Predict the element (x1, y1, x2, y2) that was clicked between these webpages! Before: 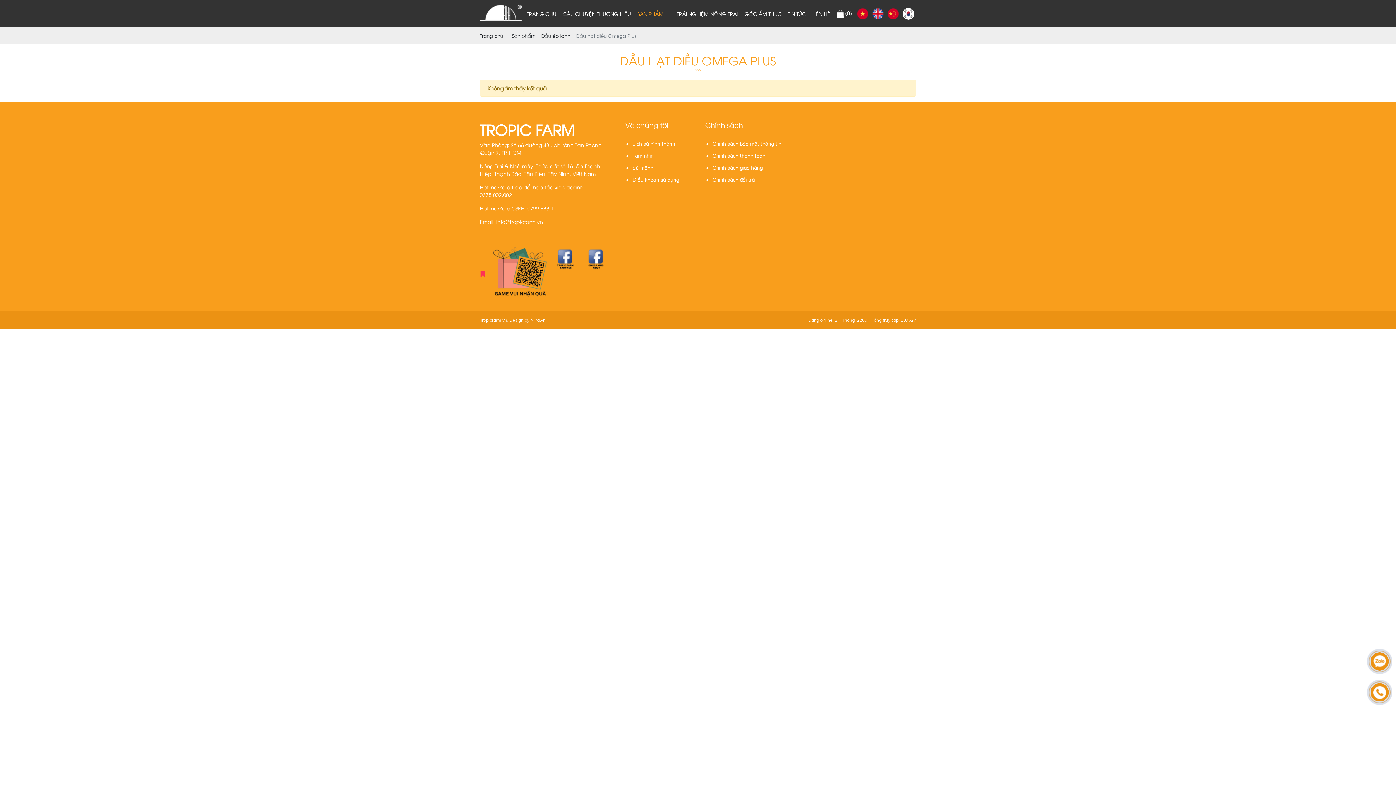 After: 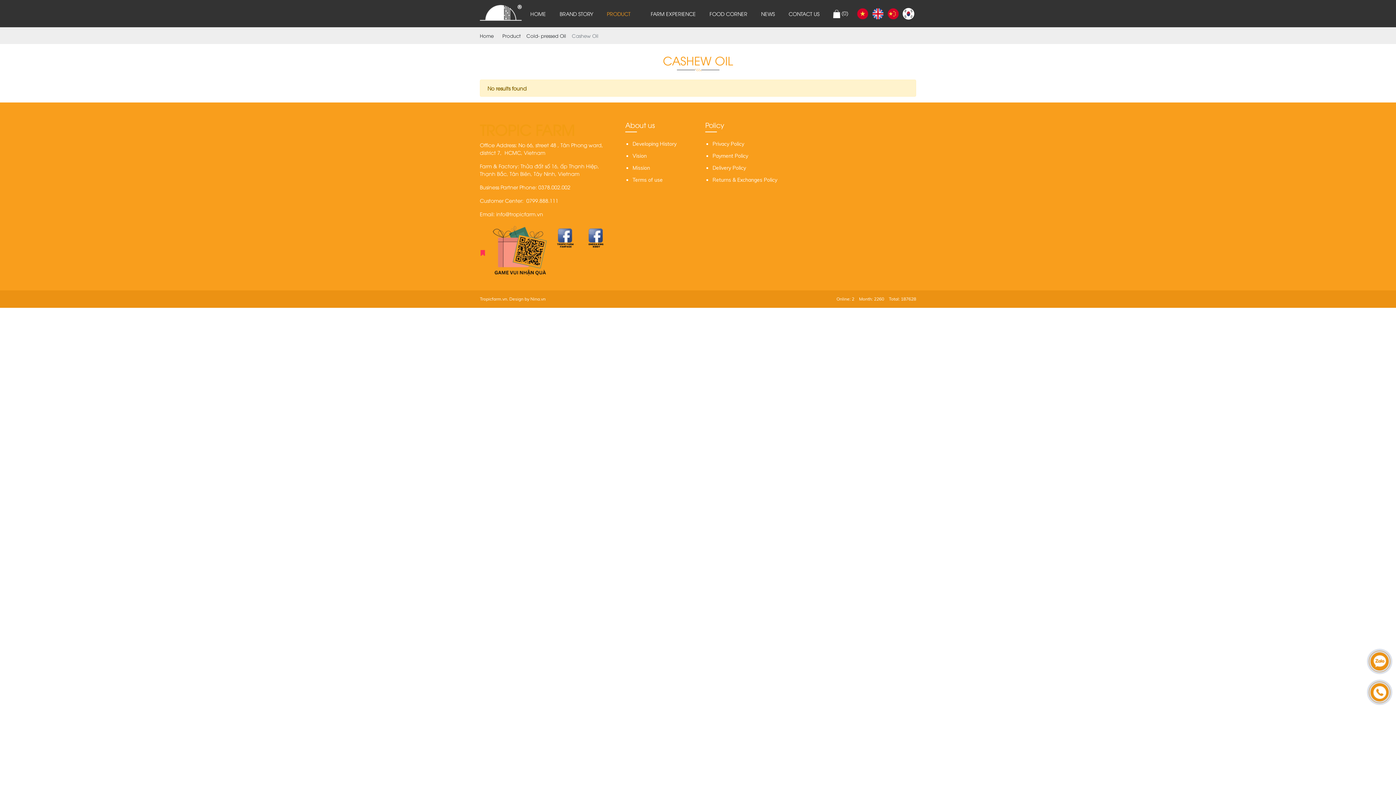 Action: bbox: (870, 6, 885, 21)